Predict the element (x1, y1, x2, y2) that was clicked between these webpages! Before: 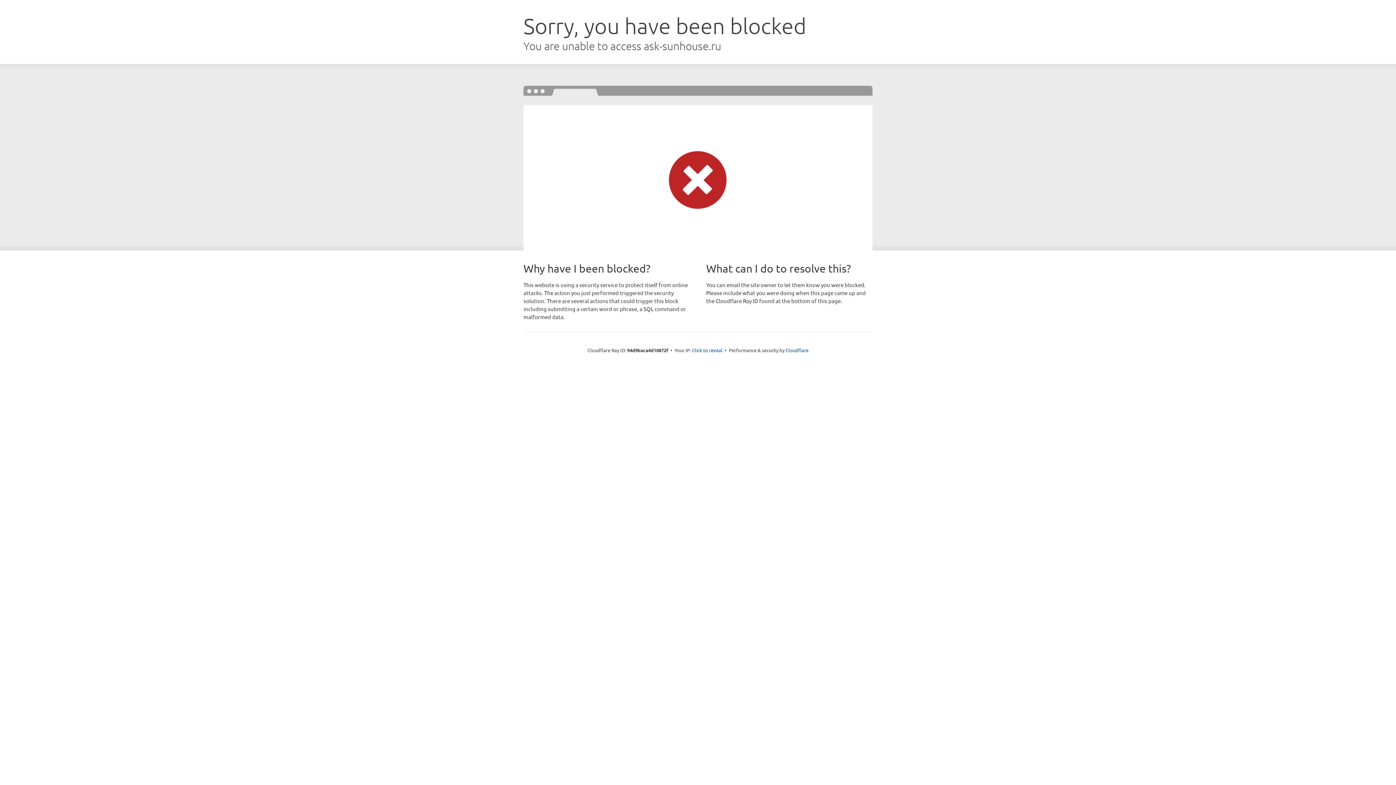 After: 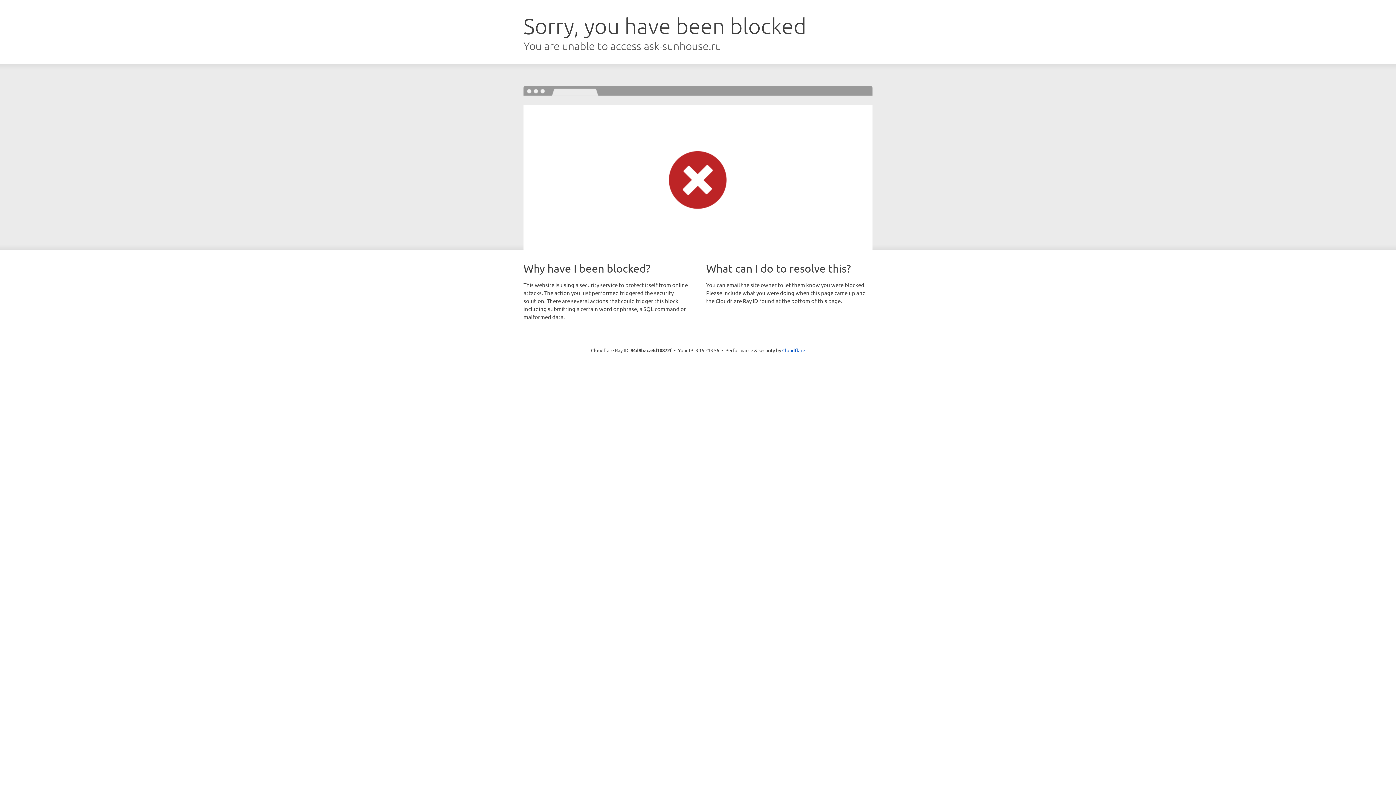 Action: label: Click to reveal bbox: (692, 346, 722, 353)